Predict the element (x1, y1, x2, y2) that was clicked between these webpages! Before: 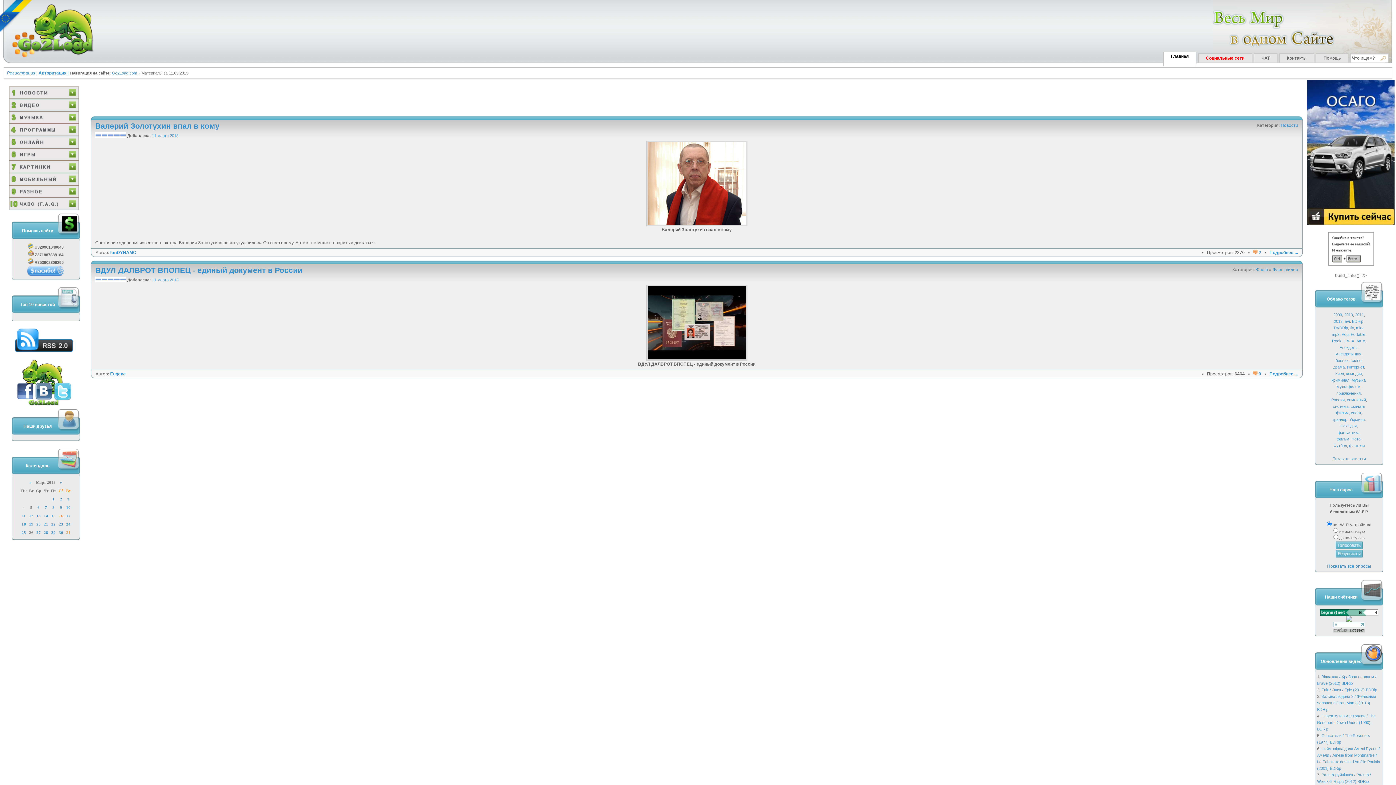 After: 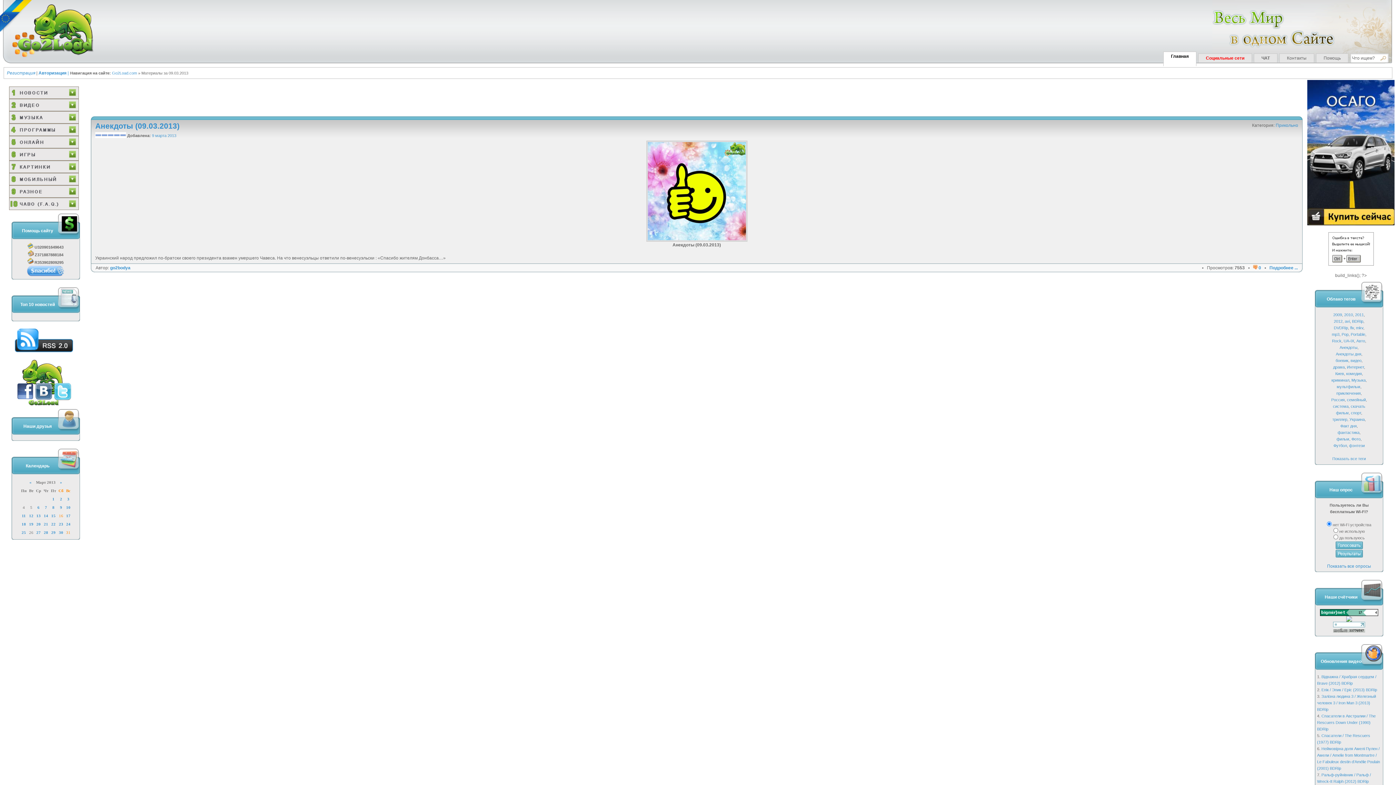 Action: bbox: (60, 505, 62, 509) label: 9